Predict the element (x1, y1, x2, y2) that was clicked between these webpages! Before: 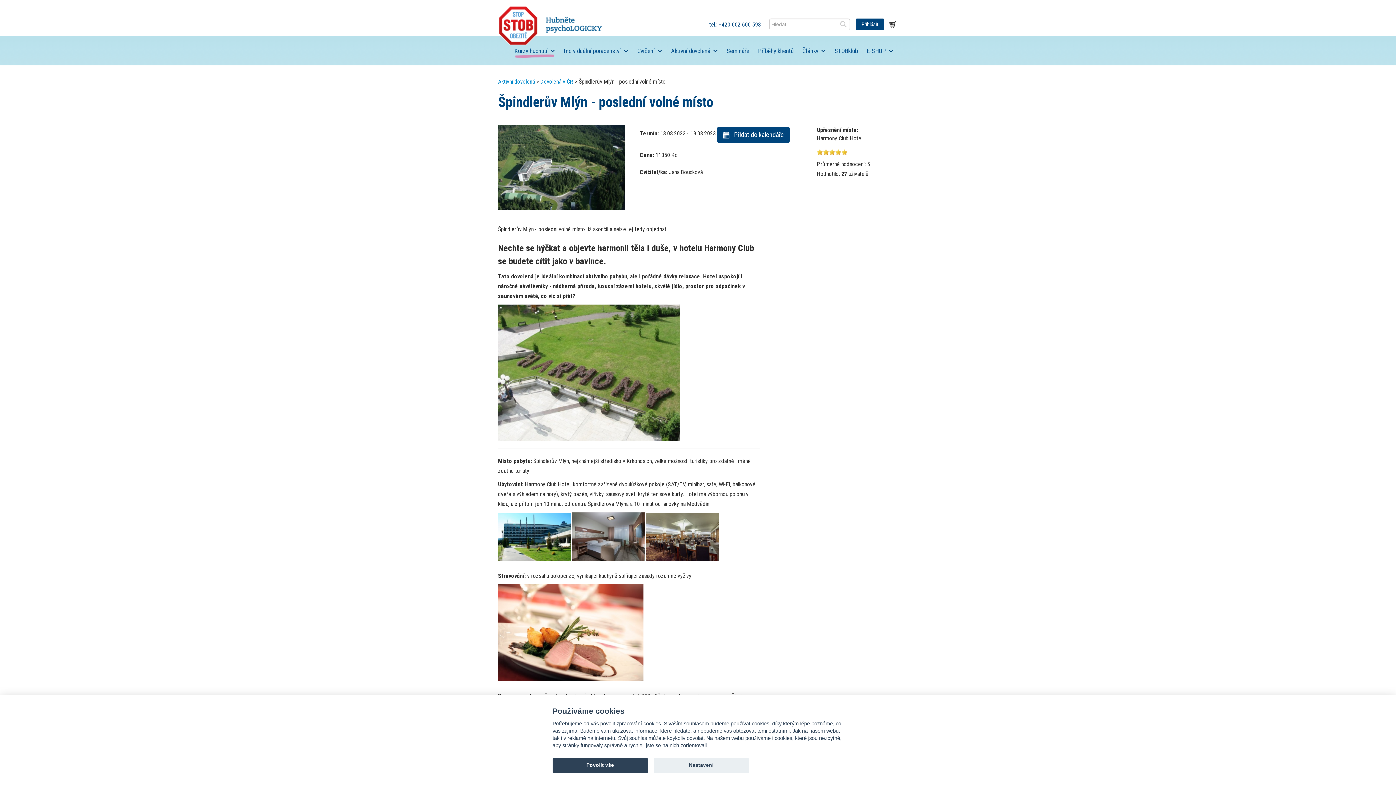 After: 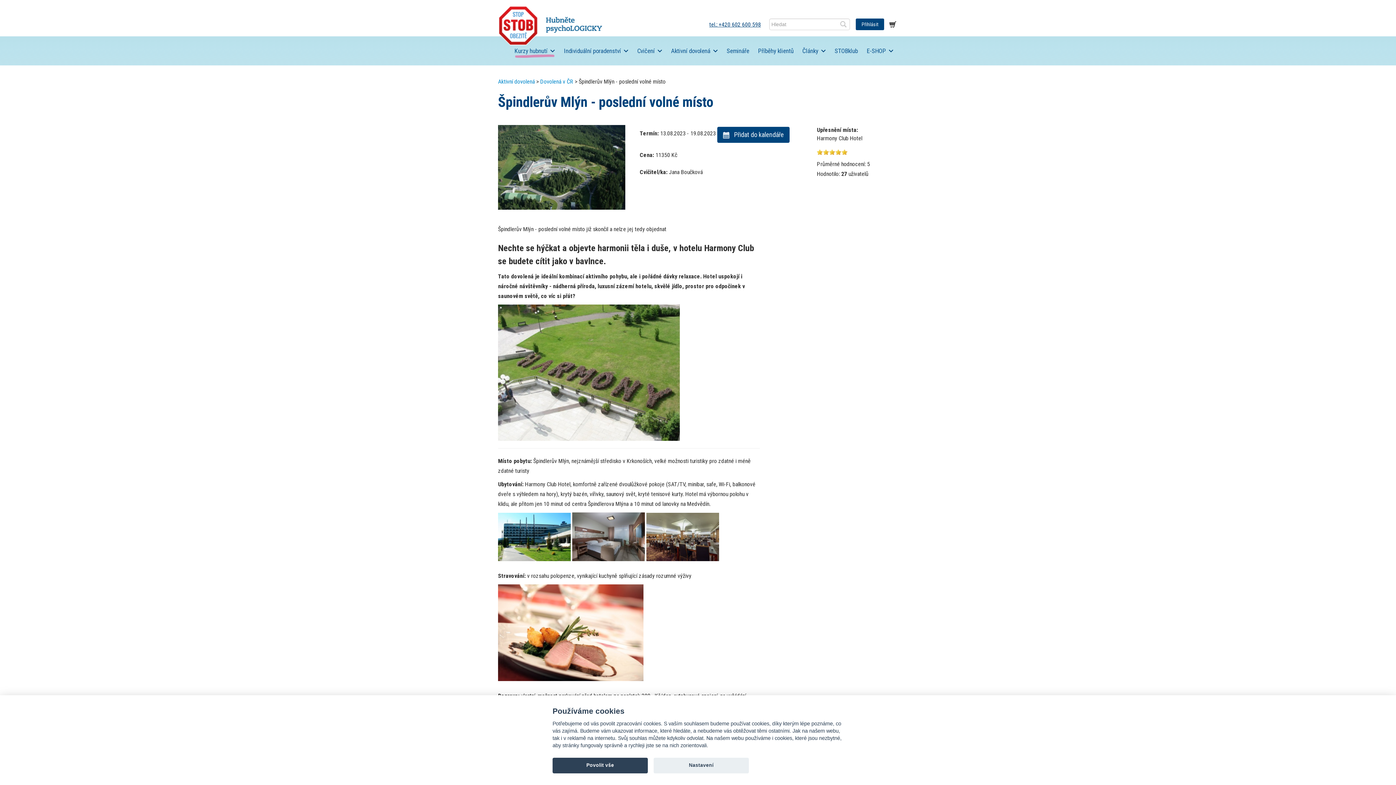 Action: bbox: (829, 149, 835, 154) label: 3